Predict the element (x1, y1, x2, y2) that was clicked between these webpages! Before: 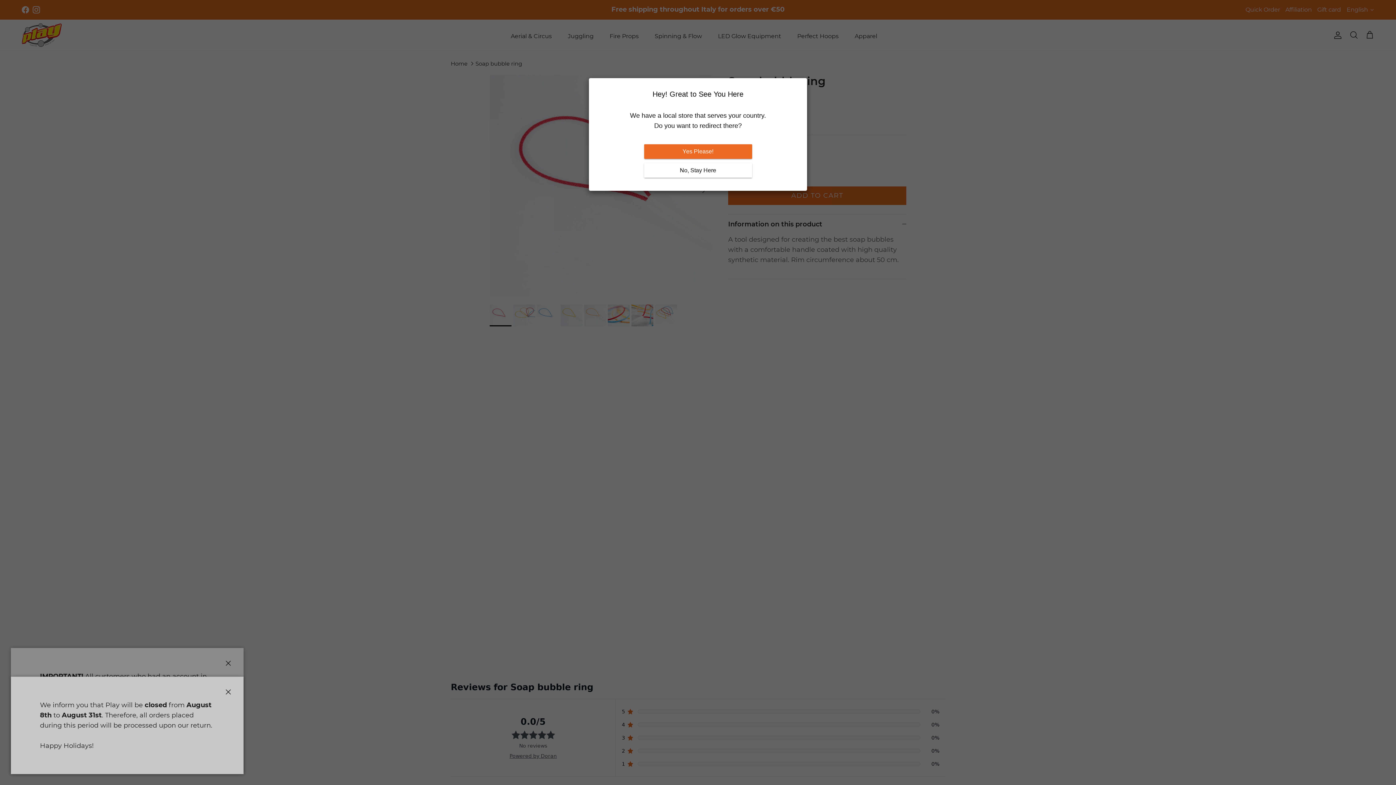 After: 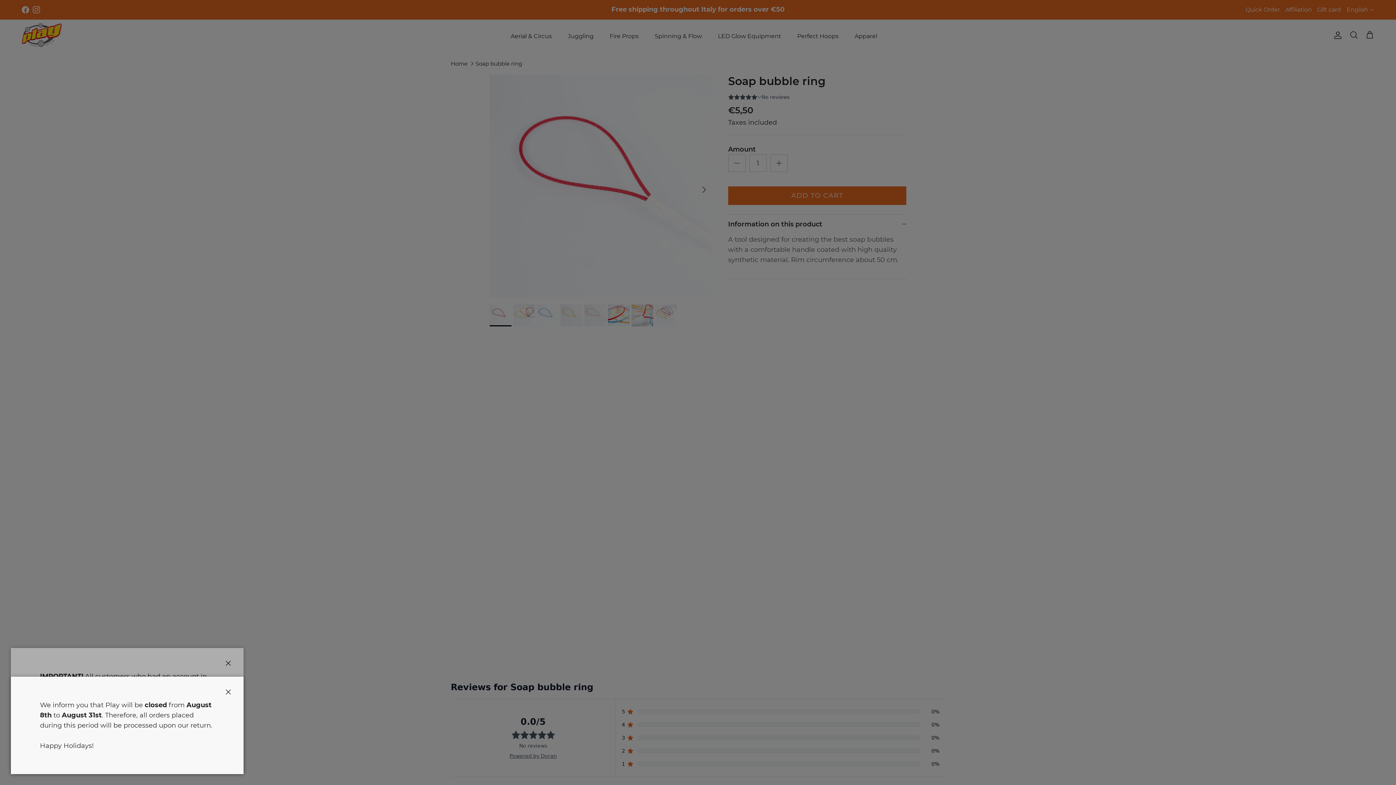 Action: bbox: (644, 144, 752, 158) label: Yes Please!